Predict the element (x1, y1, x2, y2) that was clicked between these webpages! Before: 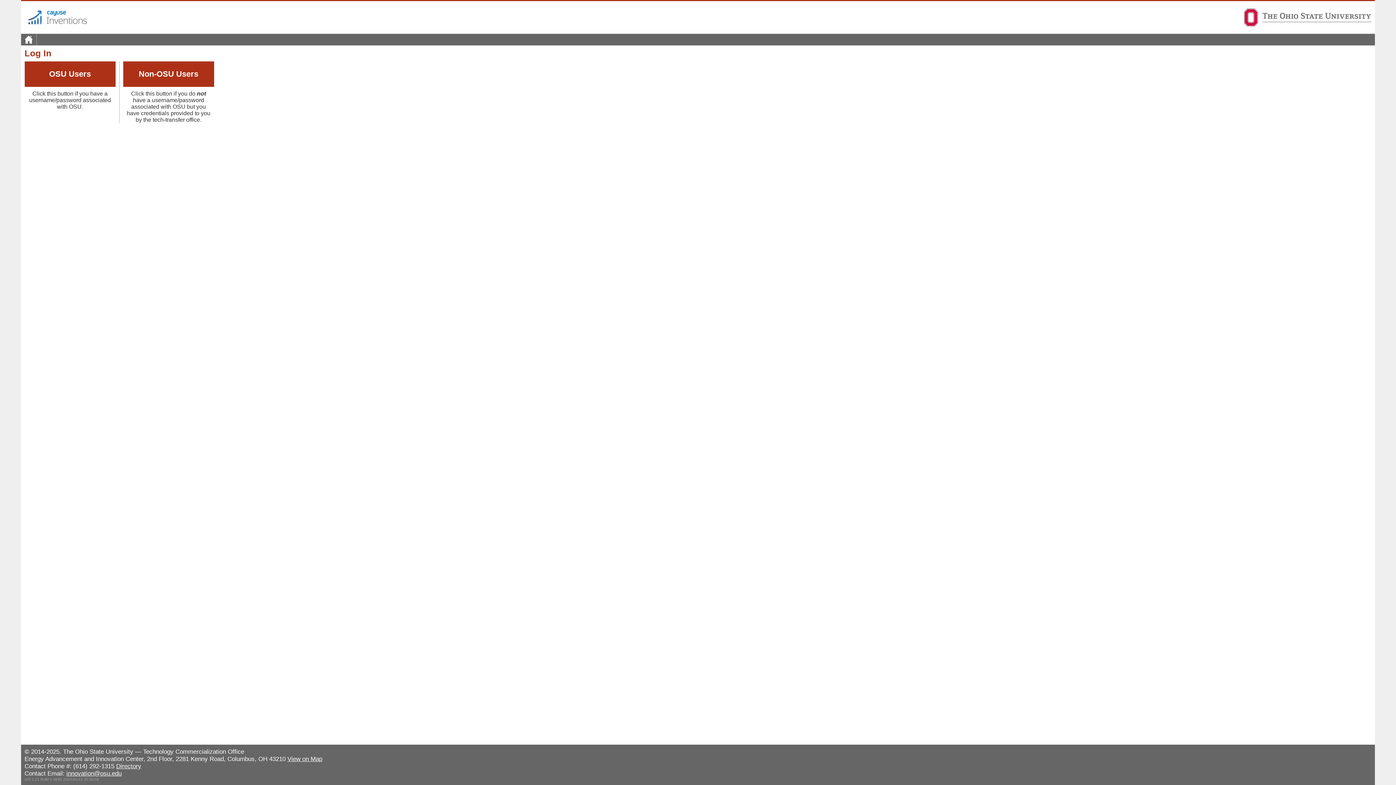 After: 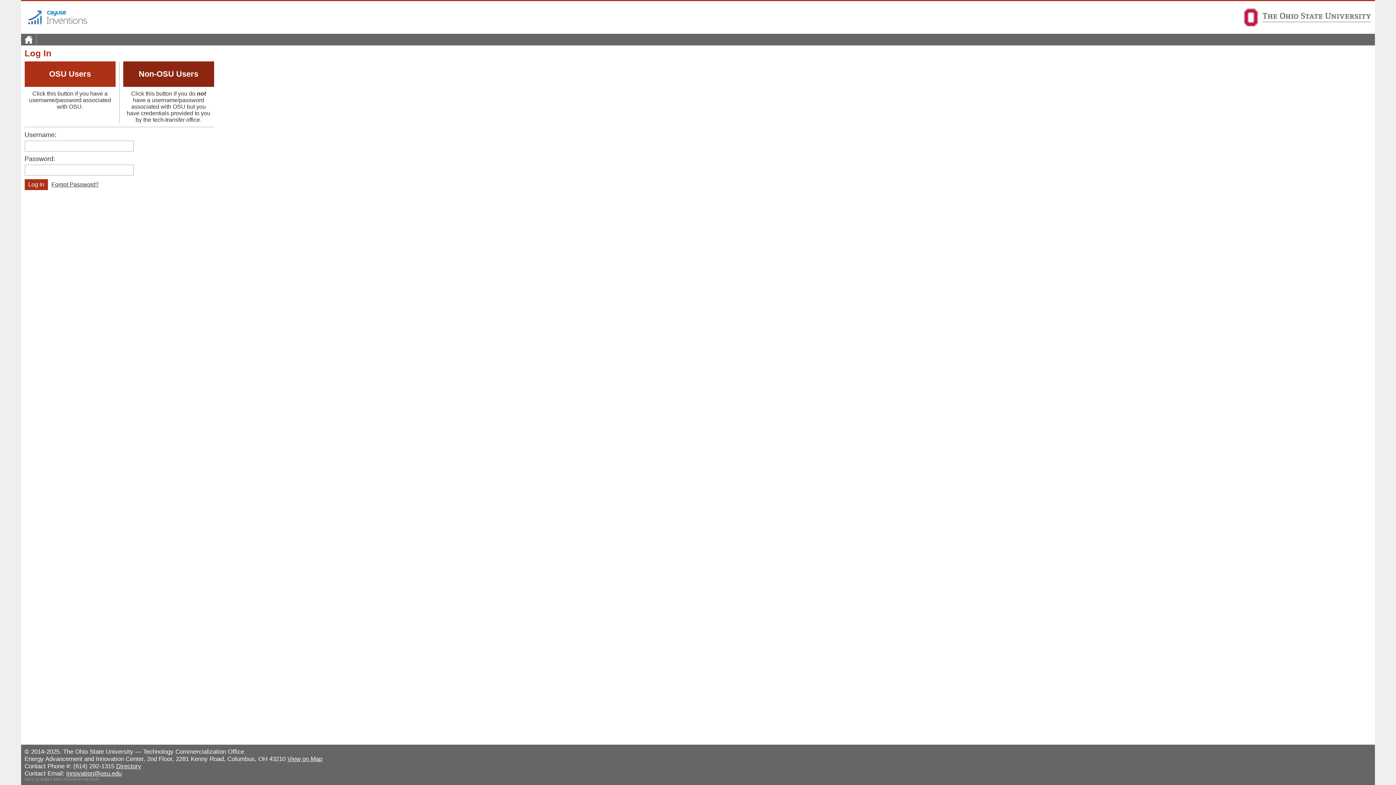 Action: label: Non-OSU Users bbox: (123, 61, 214, 86)